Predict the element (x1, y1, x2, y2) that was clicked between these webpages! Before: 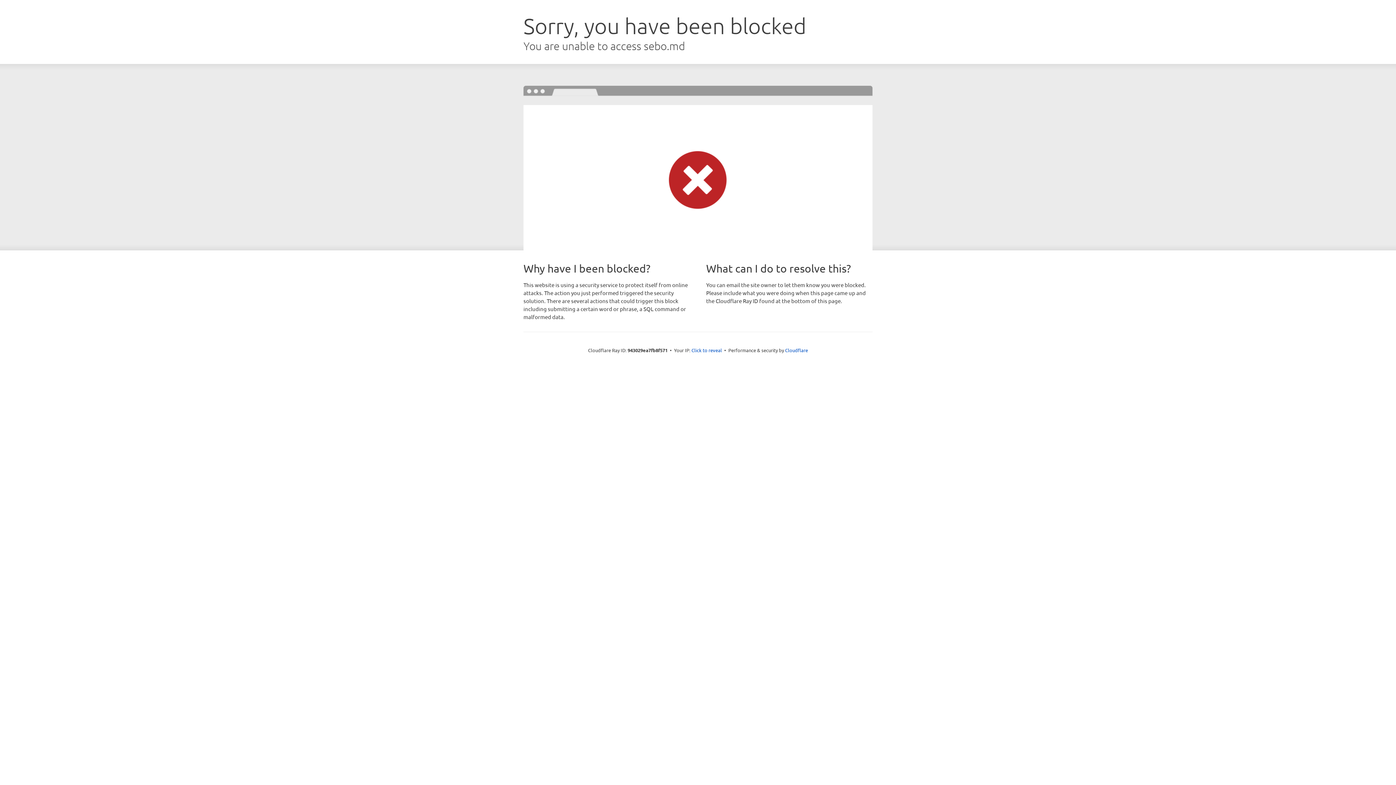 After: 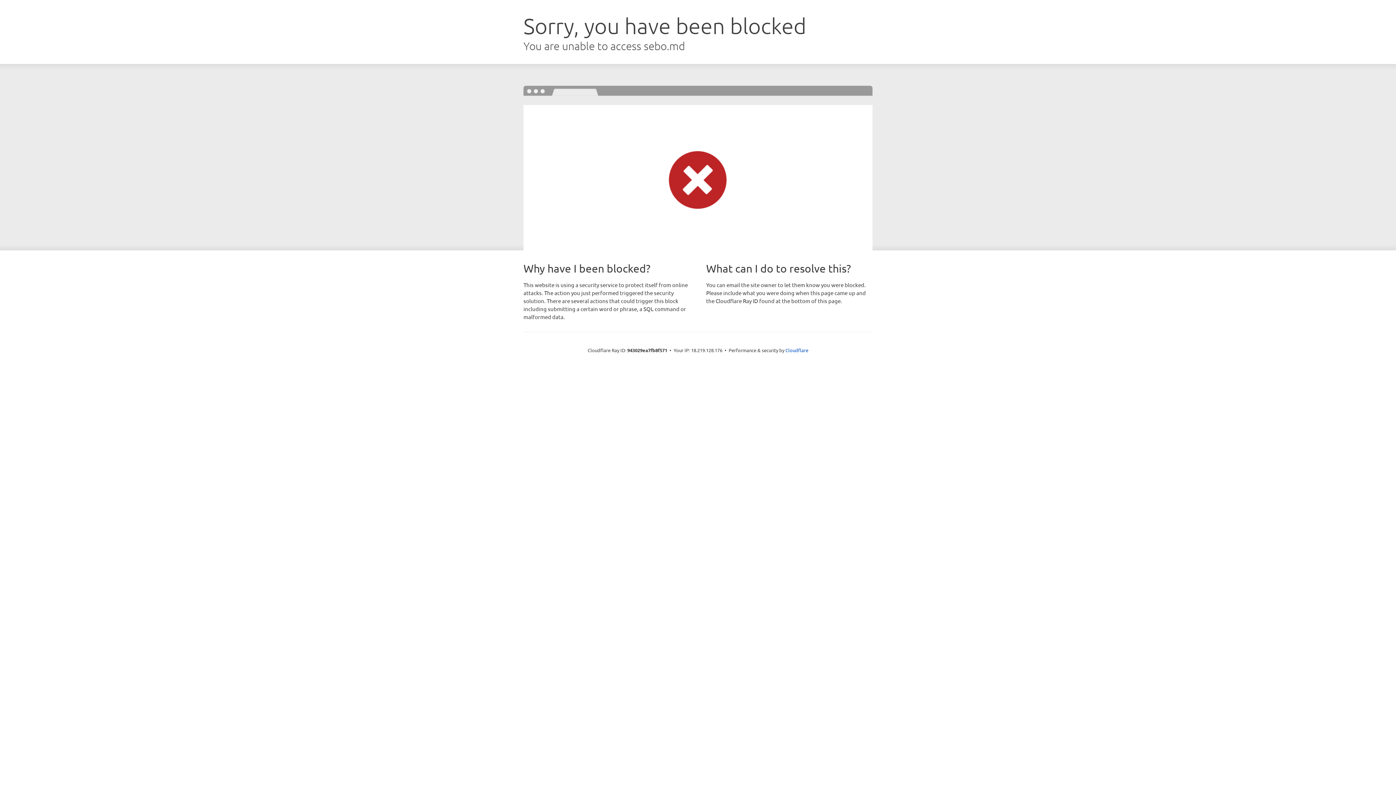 Action: label: Click to reveal bbox: (691, 346, 722, 353)